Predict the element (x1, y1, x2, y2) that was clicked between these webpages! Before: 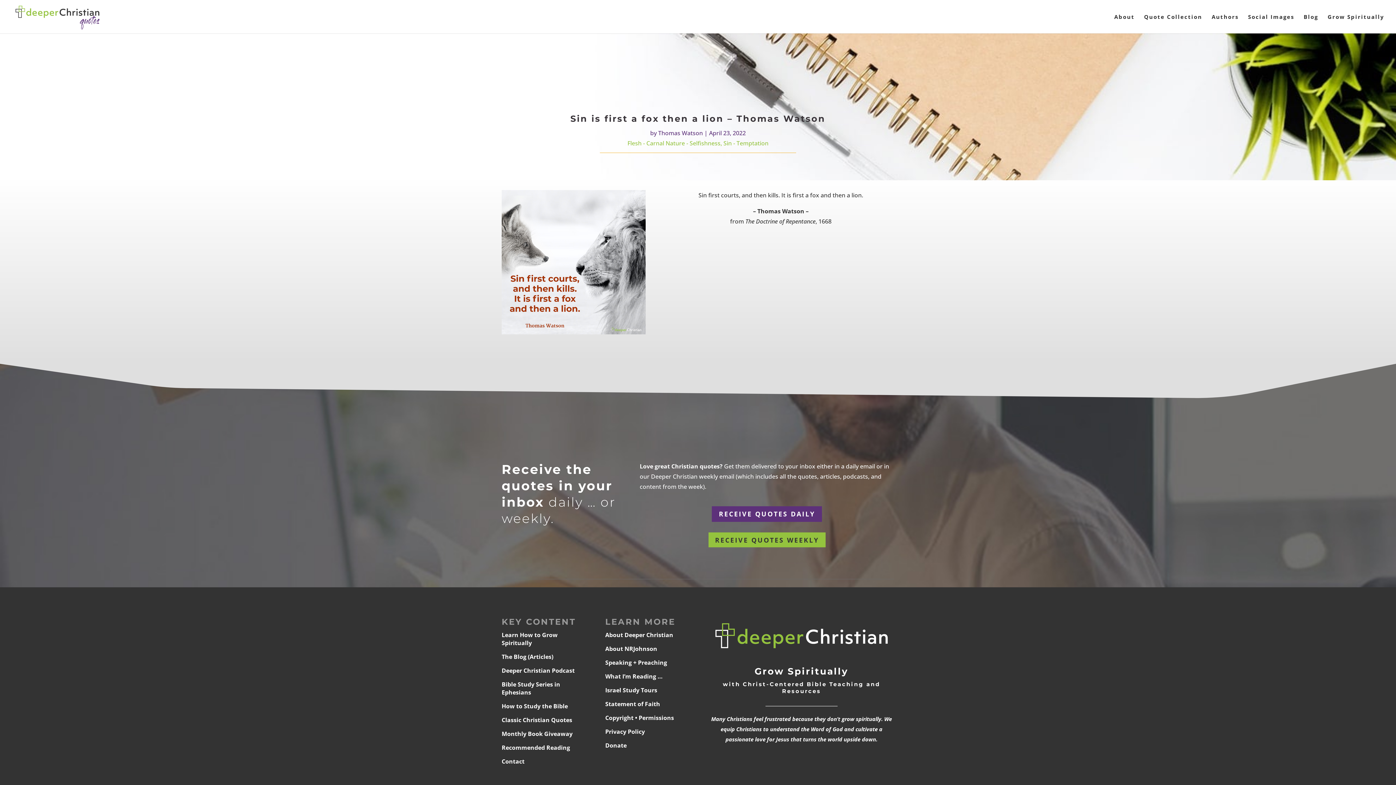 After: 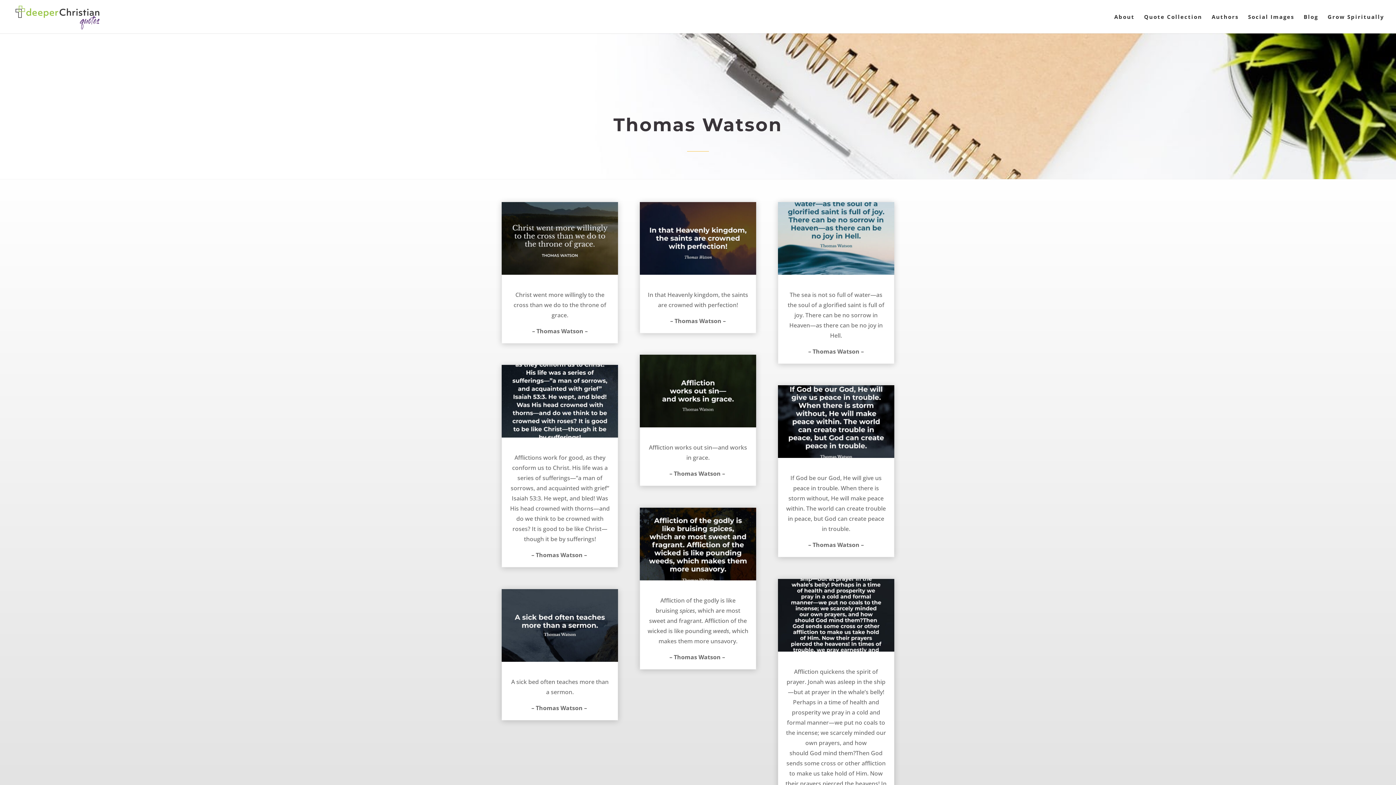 Action: label: Thomas Watson bbox: (658, 129, 703, 137)